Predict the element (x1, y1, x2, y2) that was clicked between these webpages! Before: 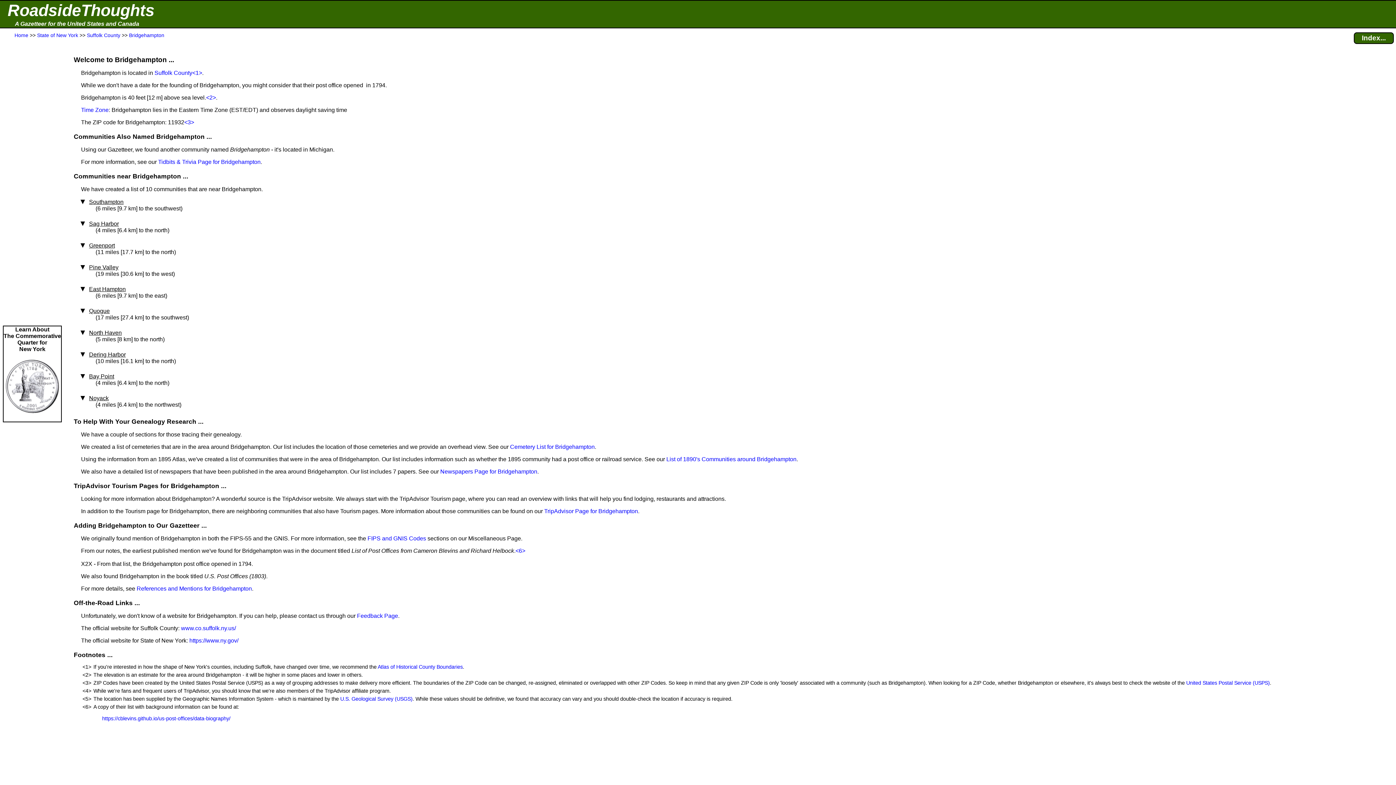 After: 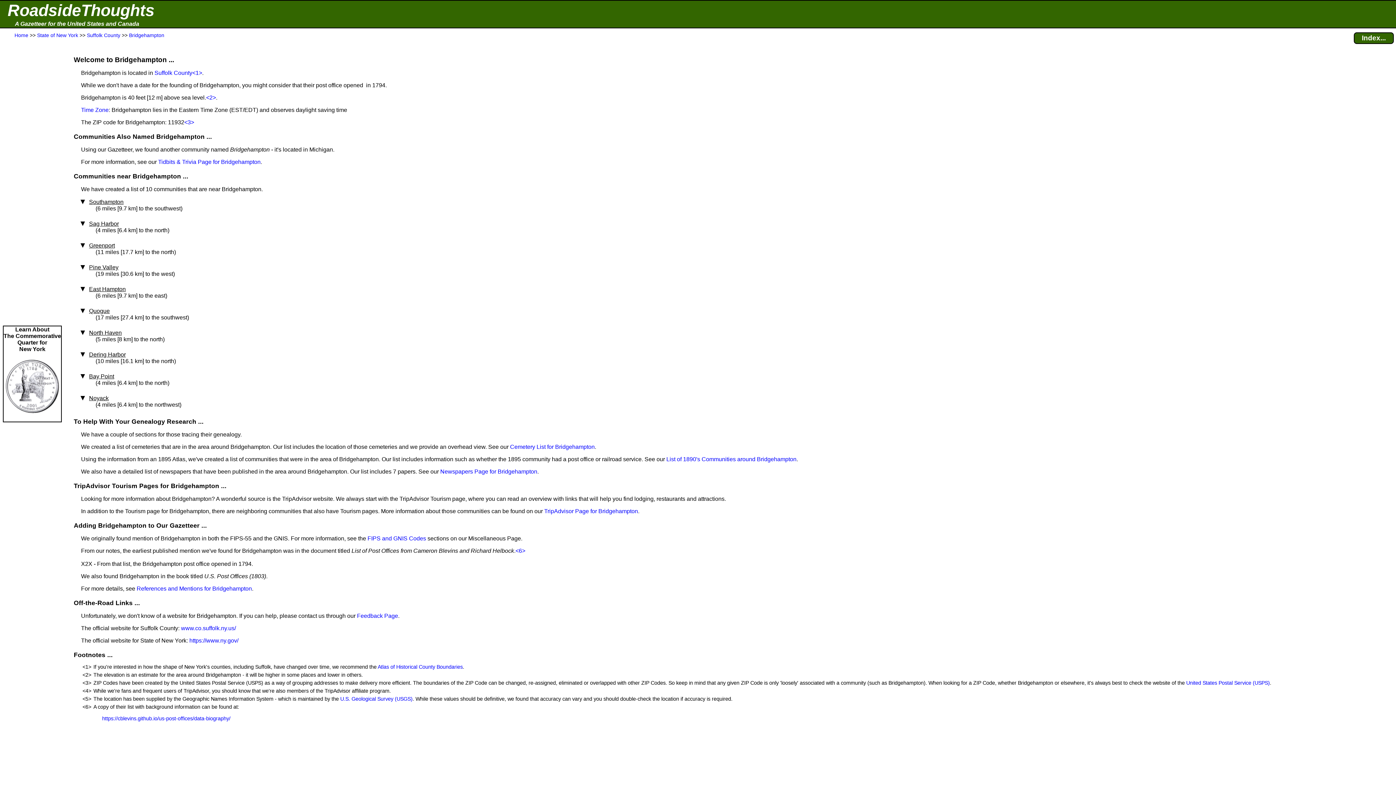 Action: bbox: (129, 32, 164, 38) label: Bridgehampton